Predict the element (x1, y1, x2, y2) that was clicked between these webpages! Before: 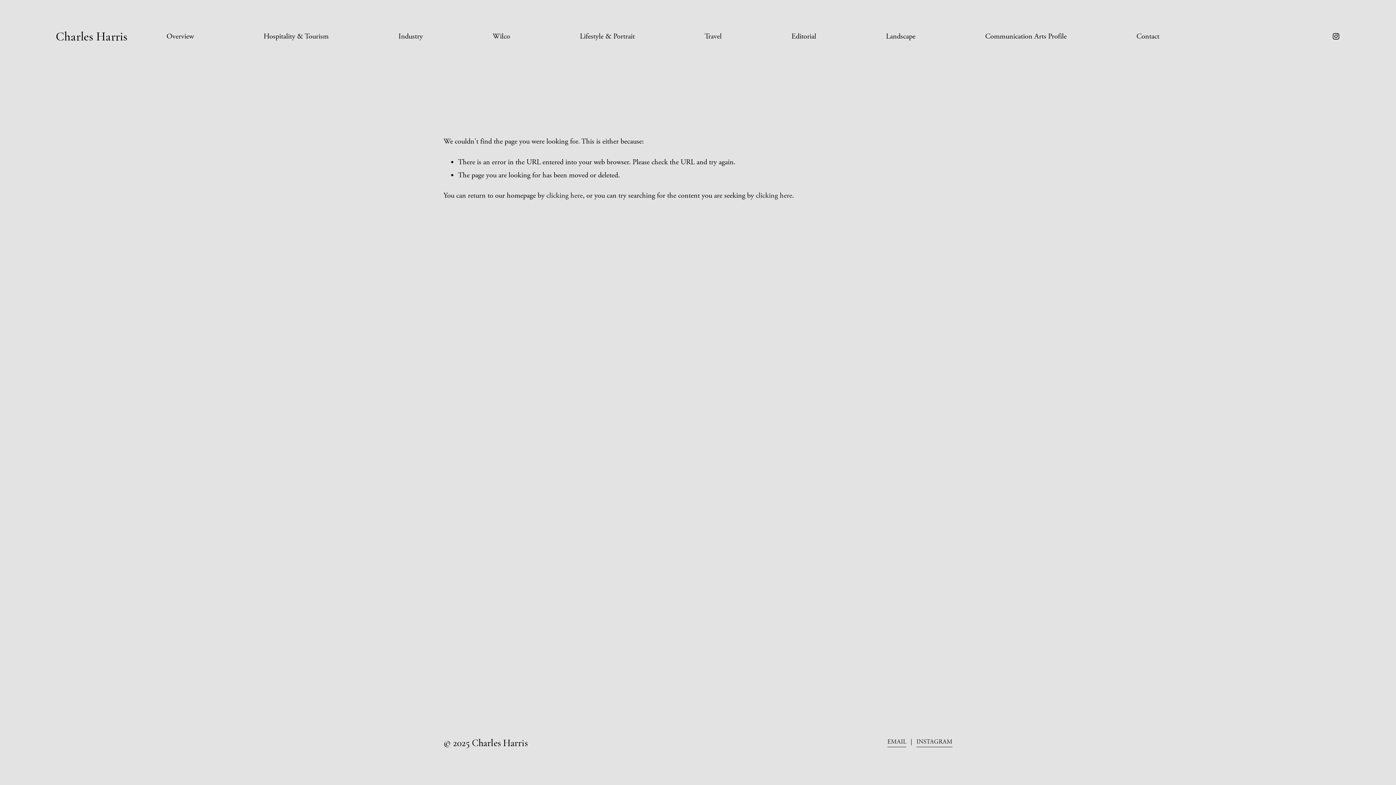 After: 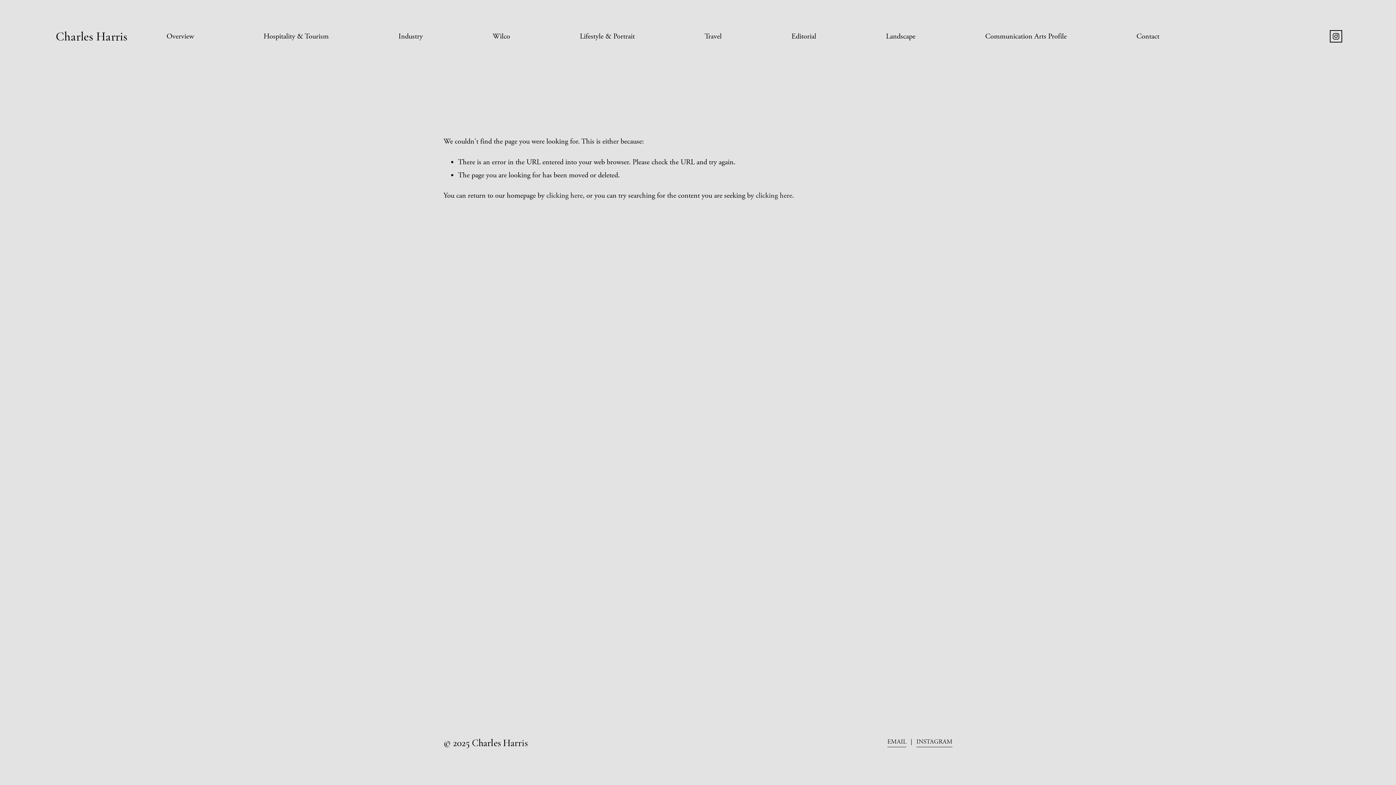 Action: label: instagram-unauth bbox: (1332, 32, 1340, 40)